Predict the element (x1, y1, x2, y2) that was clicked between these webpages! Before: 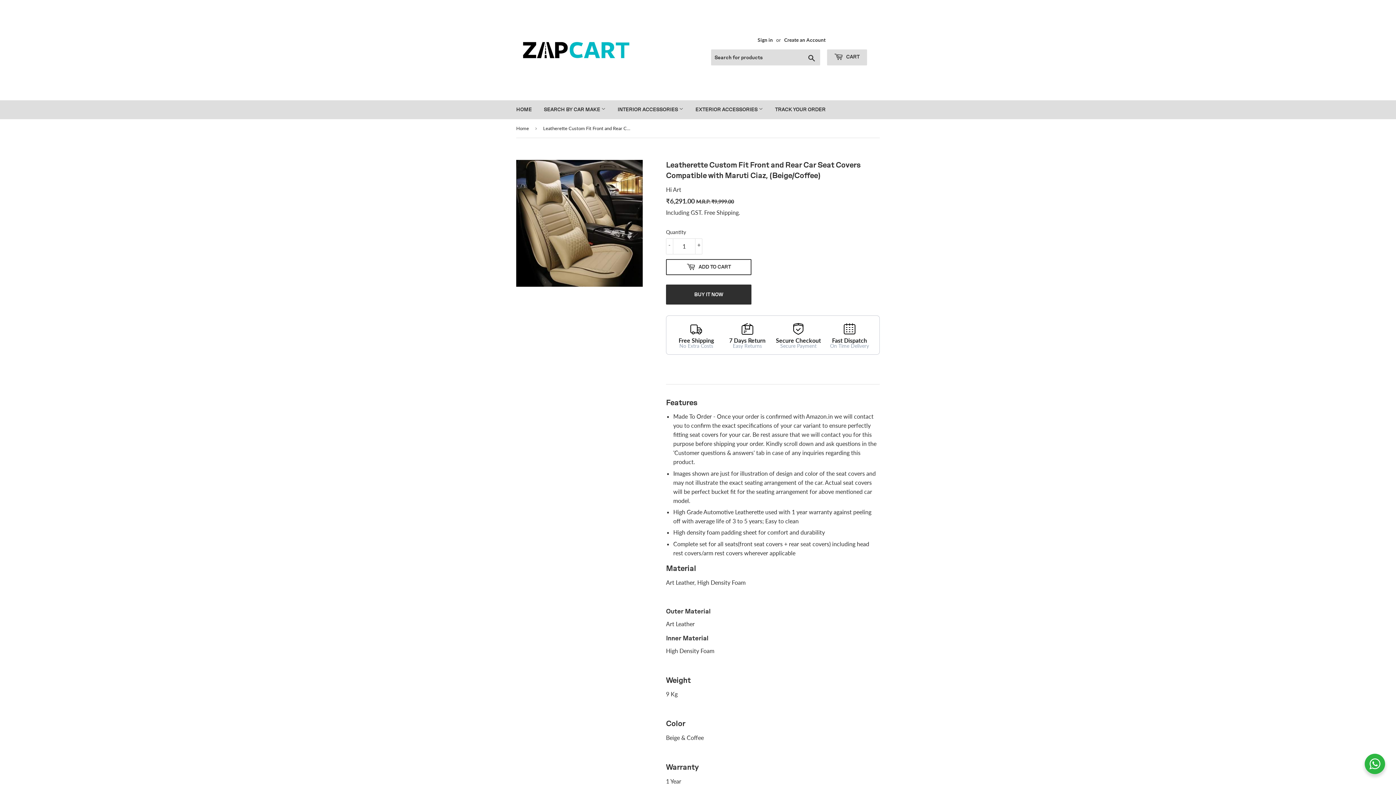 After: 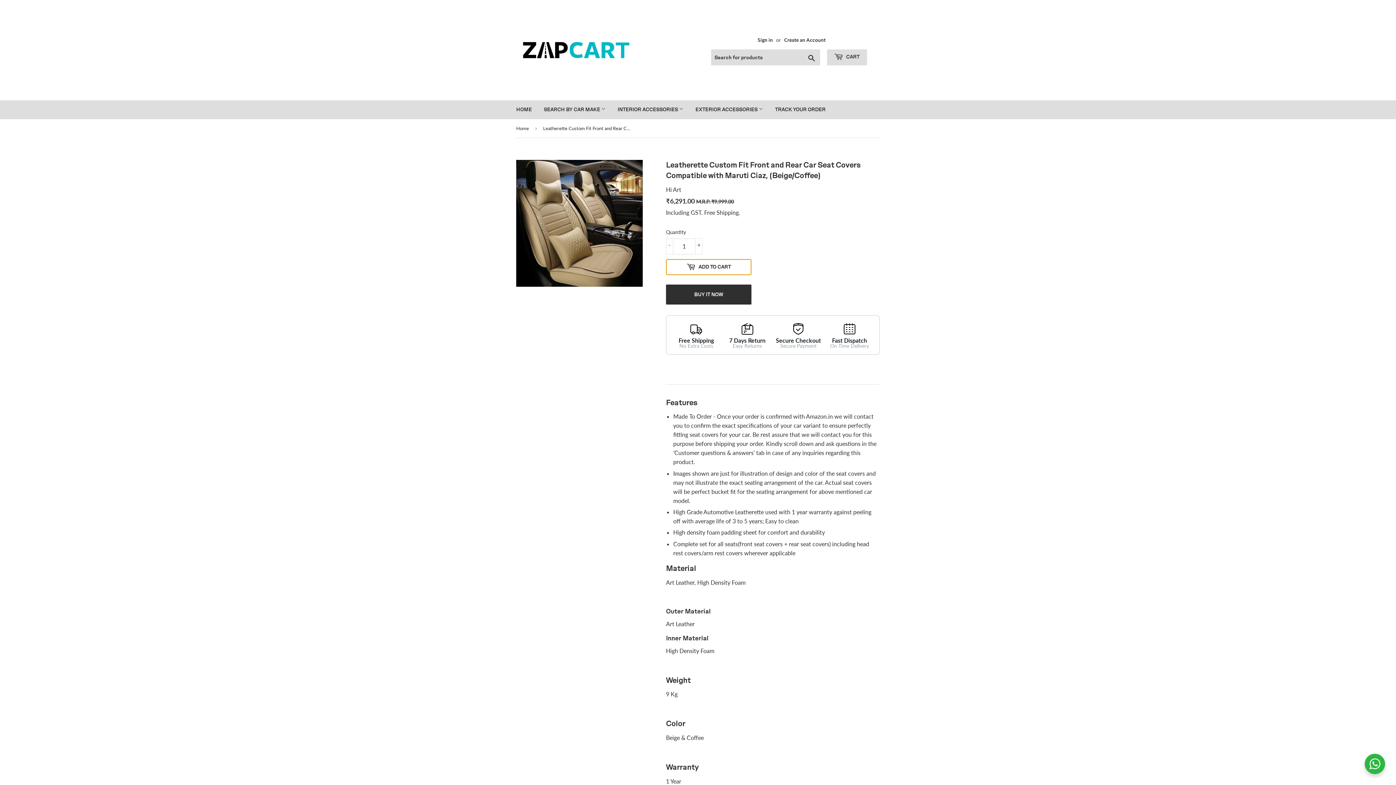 Action: bbox: (666, 259, 751, 275) label:  ADD TO CART